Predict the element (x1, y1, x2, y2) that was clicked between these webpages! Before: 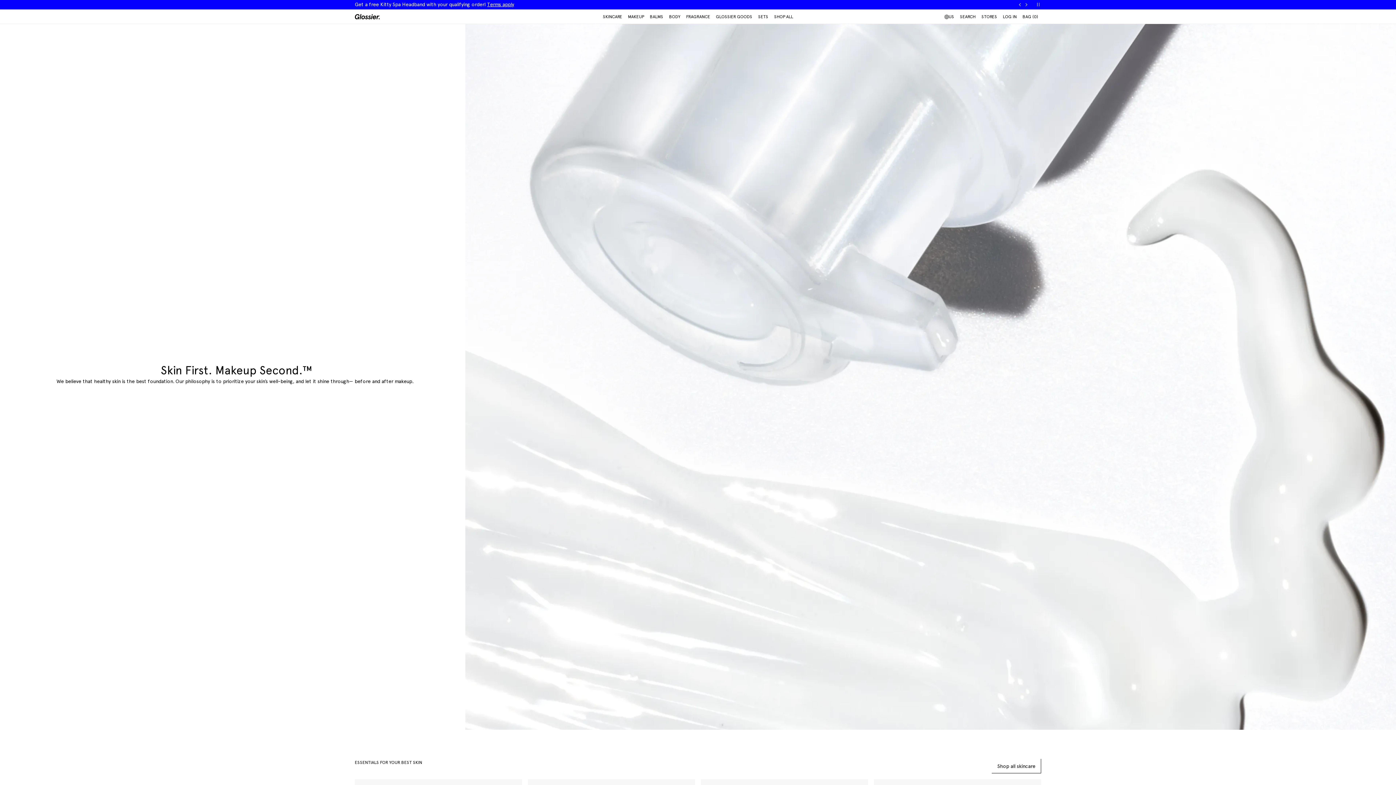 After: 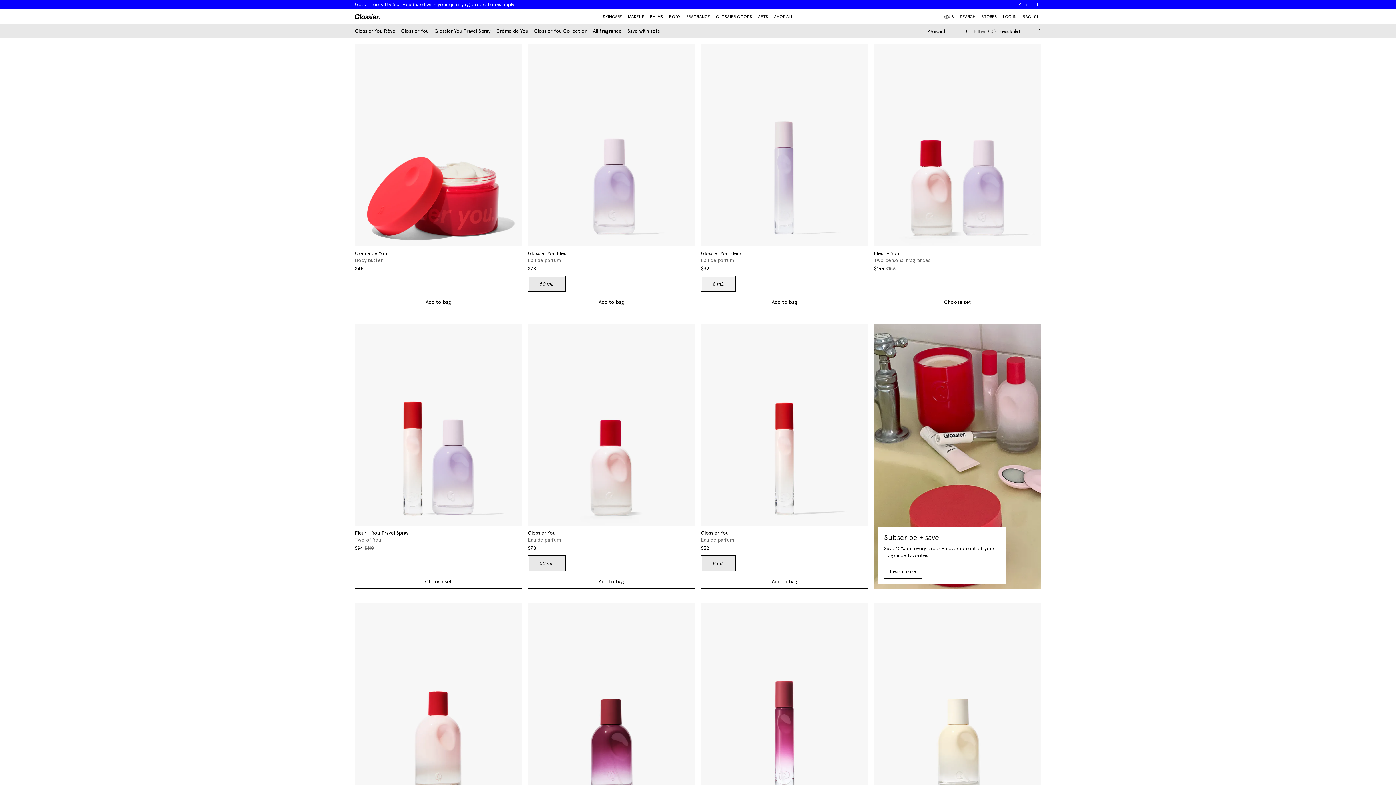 Action: label: FRAGRANCE bbox: (686, 13, 710, 20)